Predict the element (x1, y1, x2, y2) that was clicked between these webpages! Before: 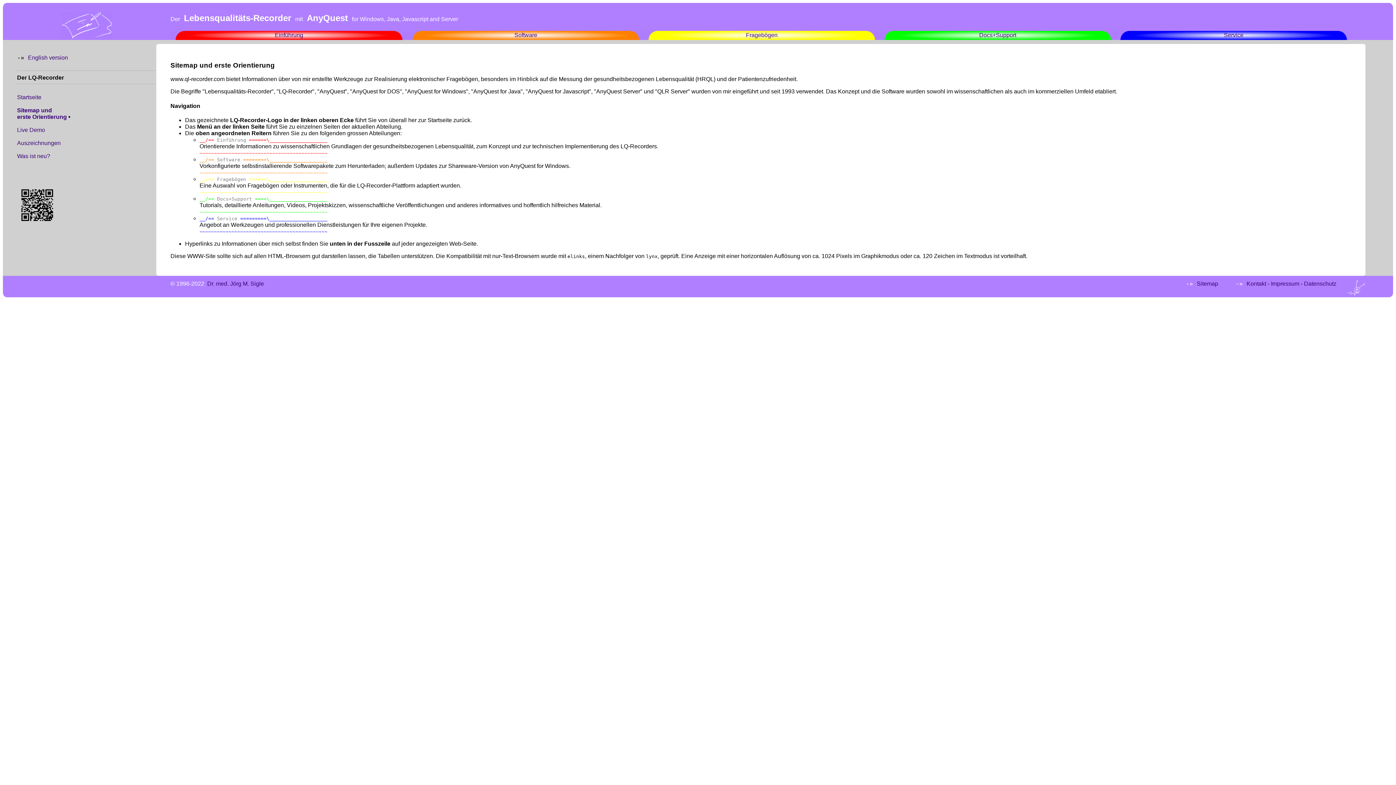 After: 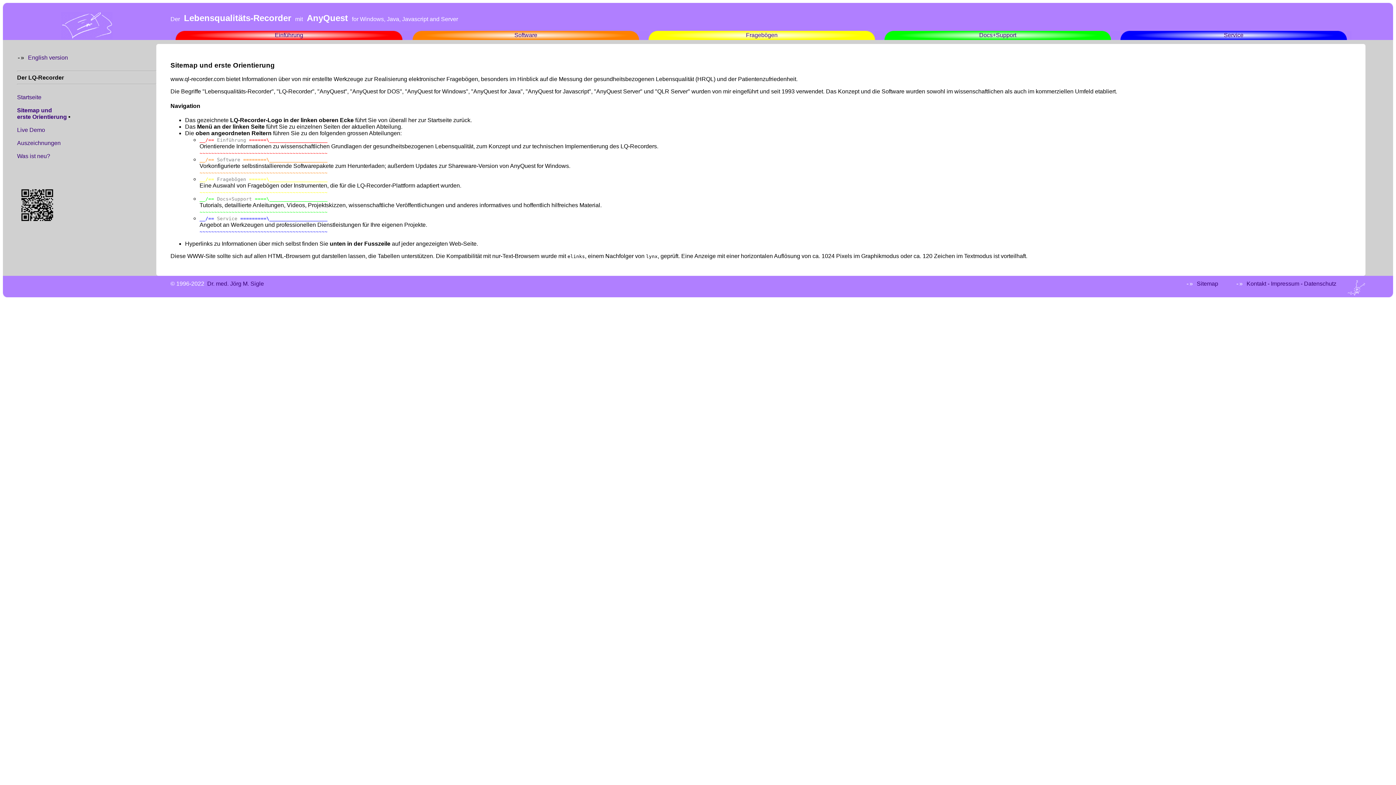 Action: label: Sitemap bbox: (1197, 280, 1218, 286)